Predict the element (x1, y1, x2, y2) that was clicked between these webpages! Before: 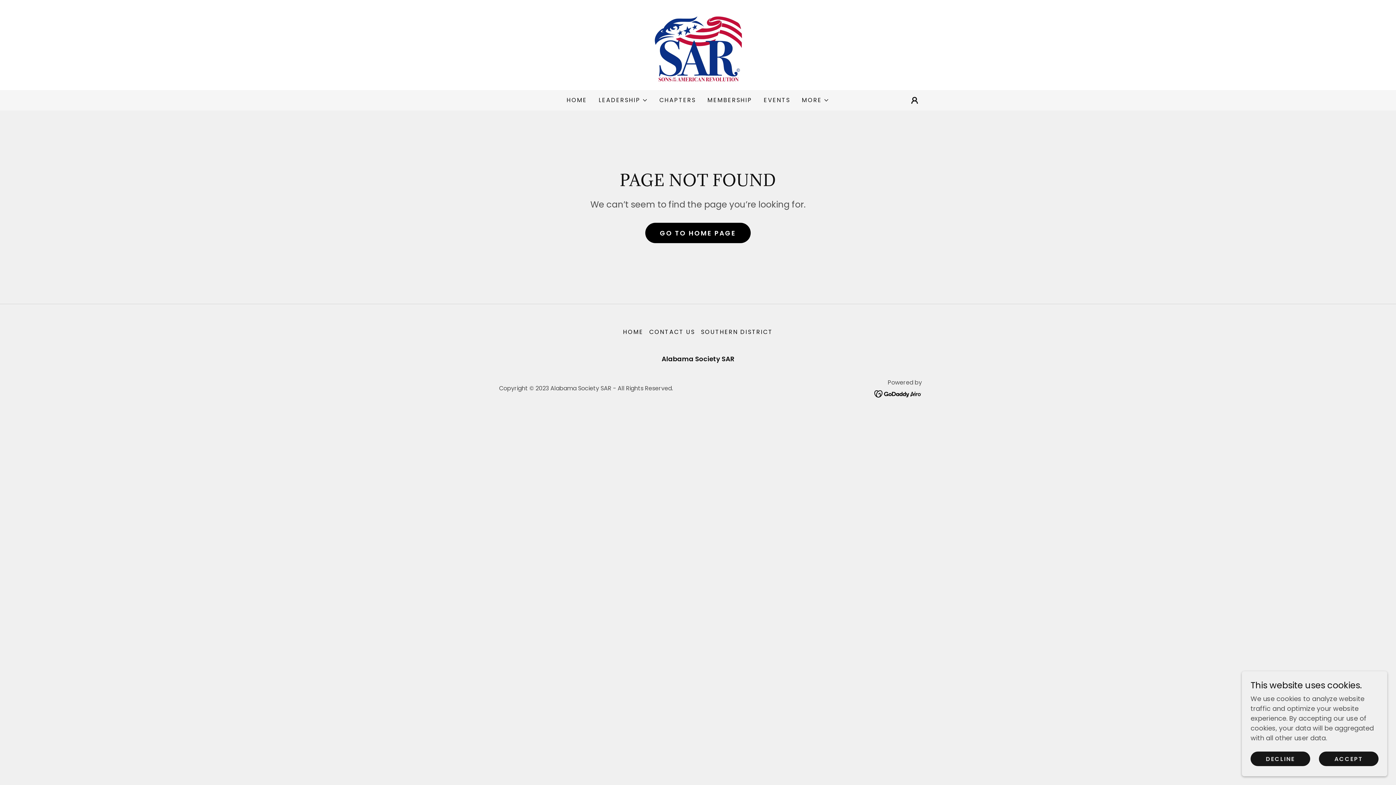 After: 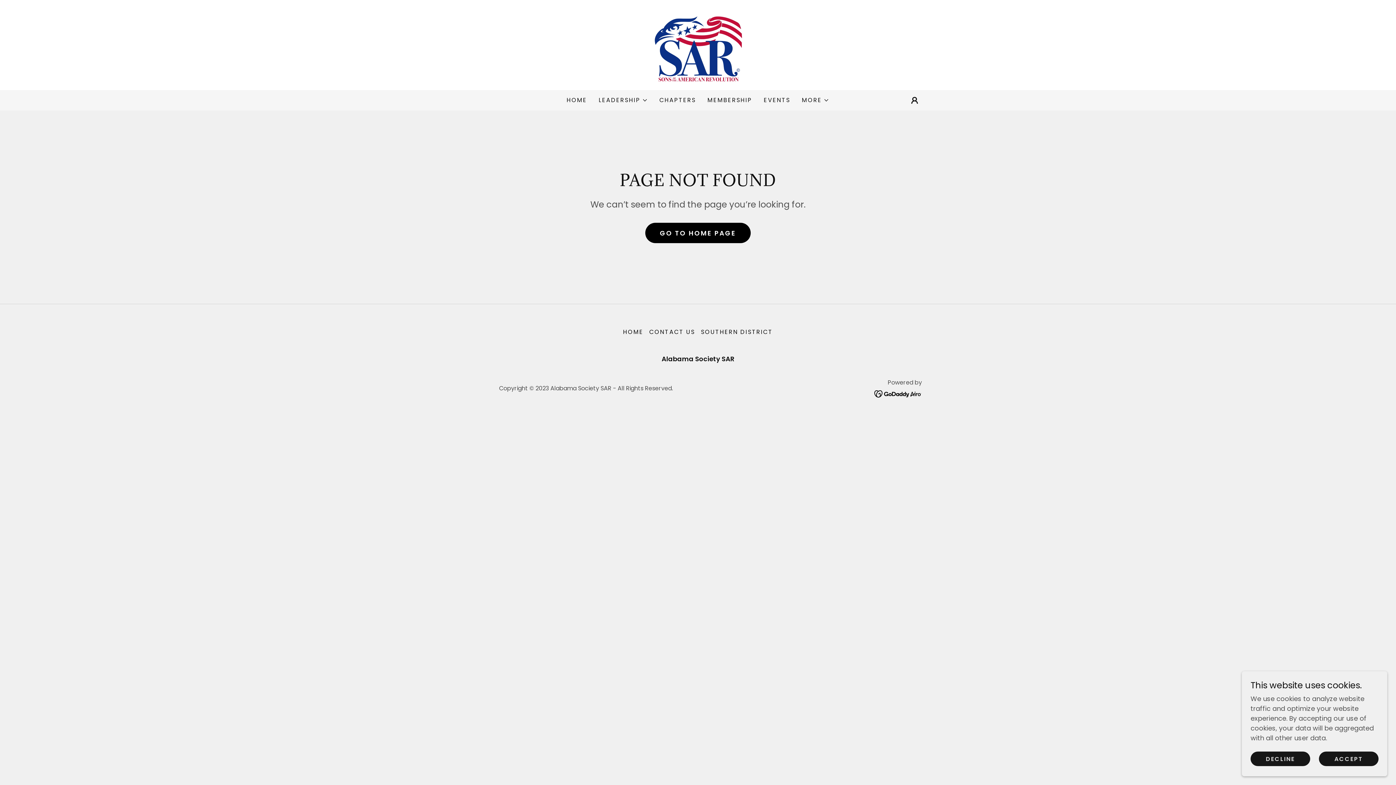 Action: bbox: (874, 389, 922, 398)